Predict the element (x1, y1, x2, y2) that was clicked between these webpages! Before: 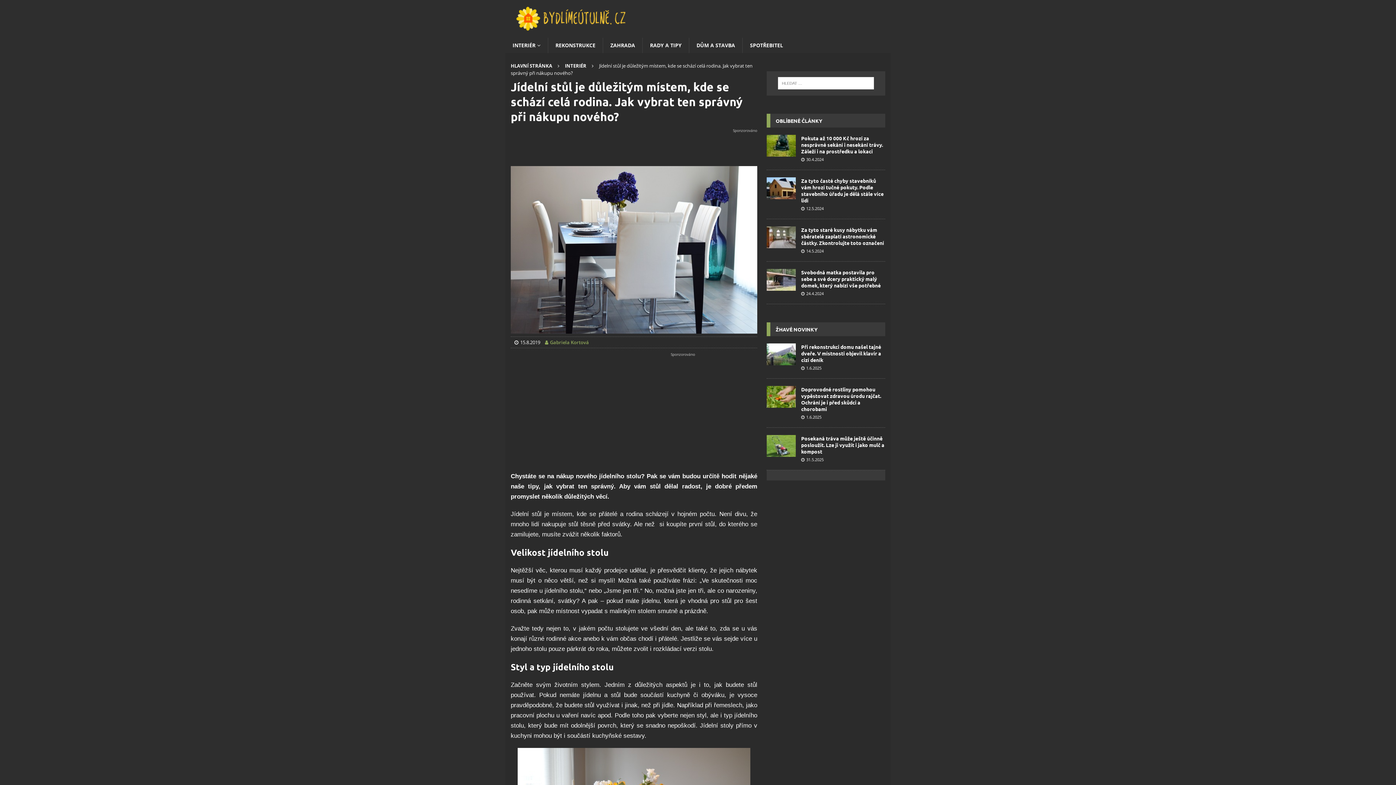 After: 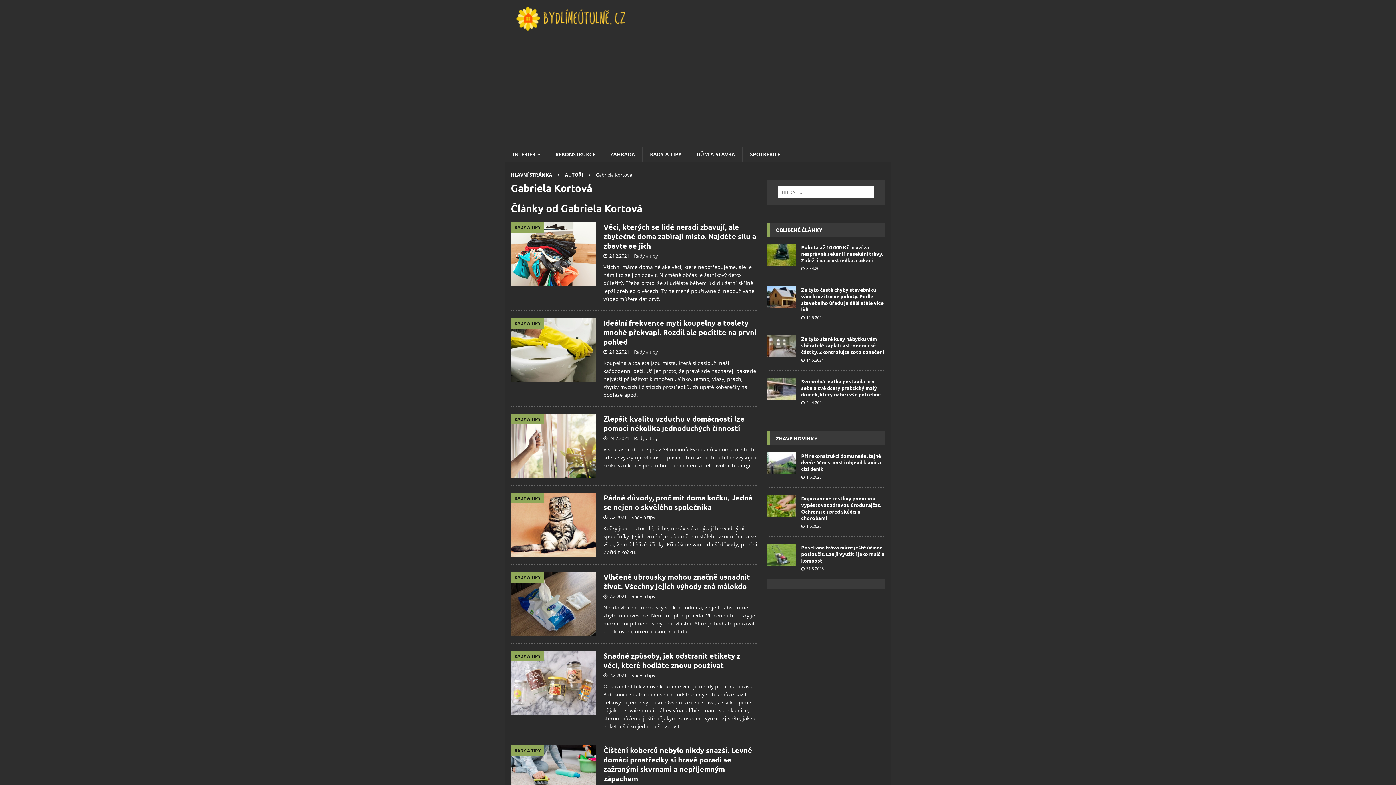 Action: label: Gabriela Kortová bbox: (545, 339, 592, 345)